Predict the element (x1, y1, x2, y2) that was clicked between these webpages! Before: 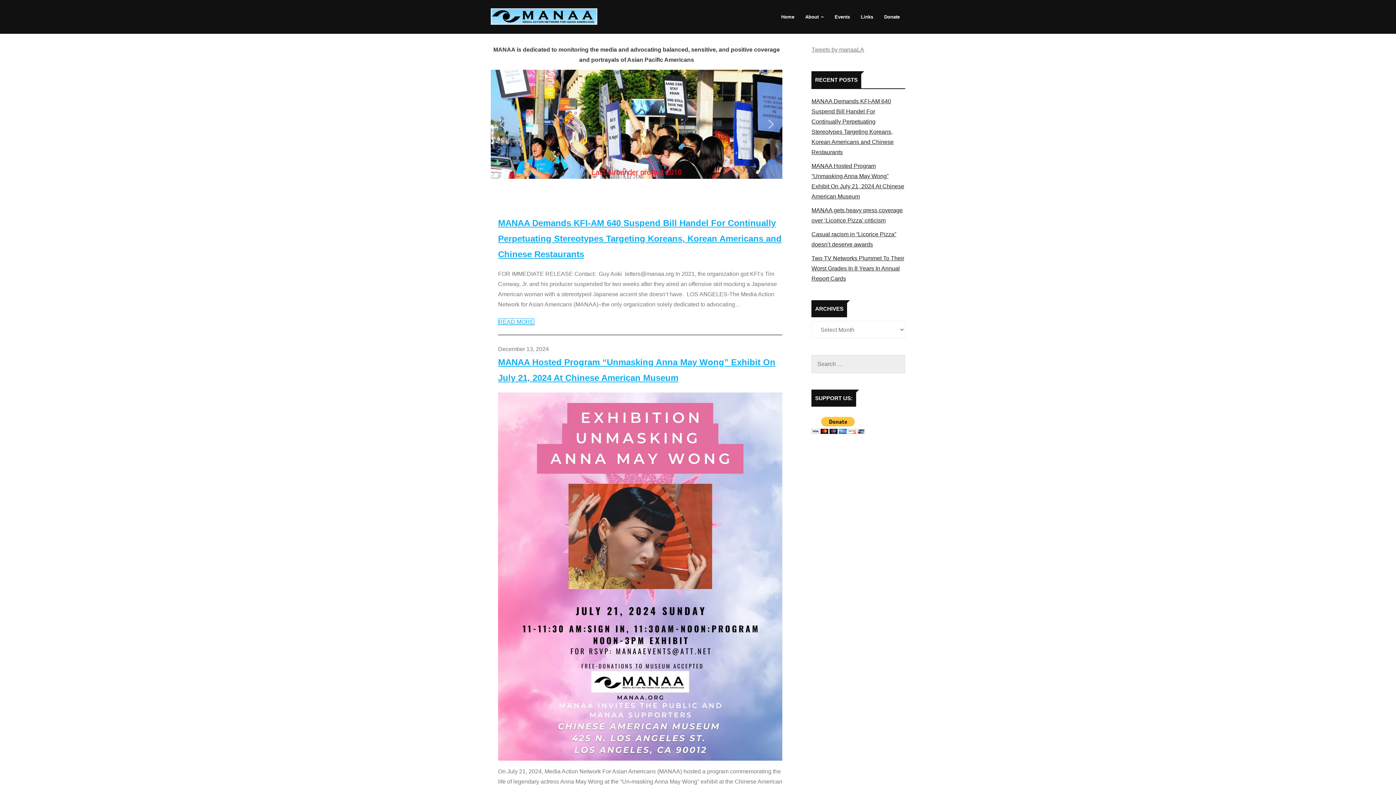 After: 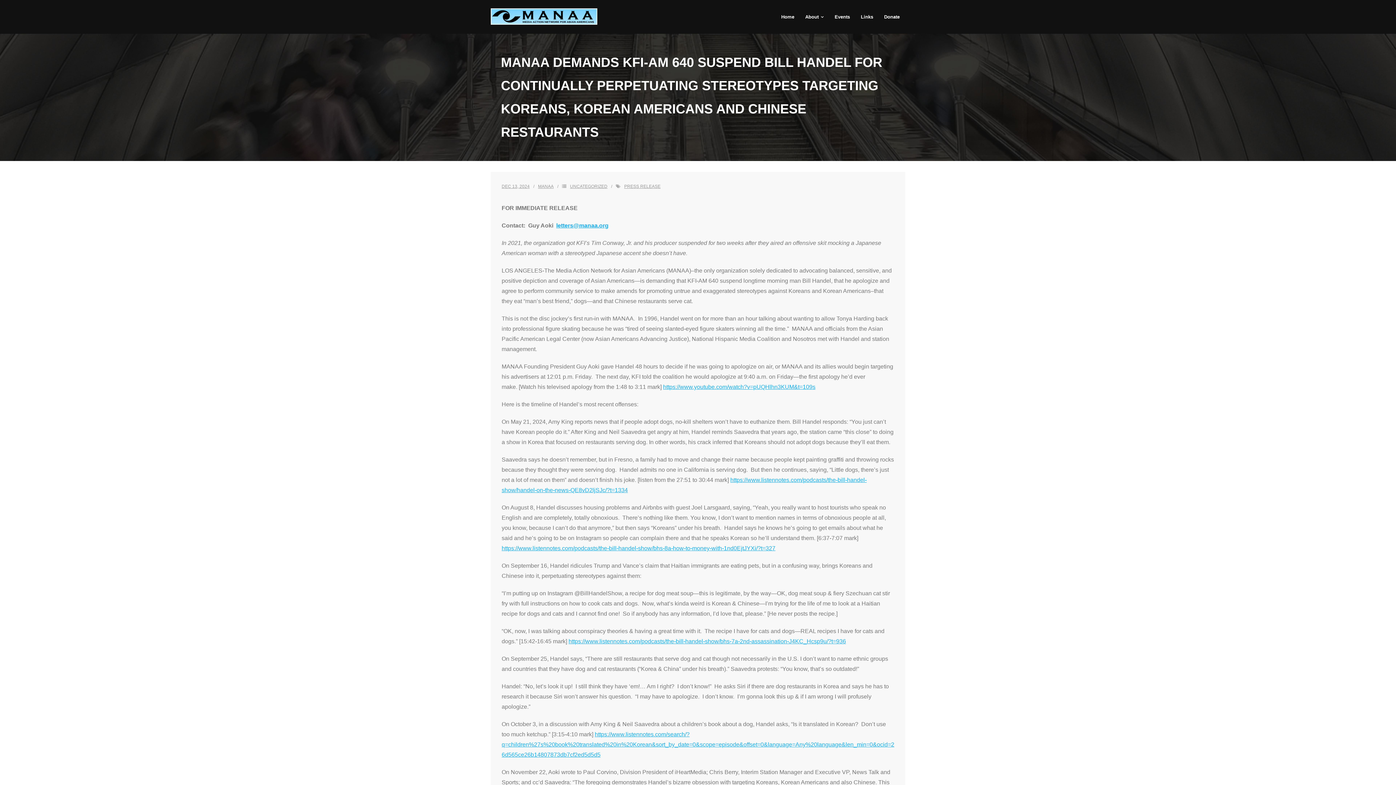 Action: label: MANAA Demands KFI-AM 640 Suspend Bill Handel For Continually Perpetuating Stereotypes Targeting Koreans, Korean Americans and Chinese Restaurants bbox: (498, 215, 782, 262)